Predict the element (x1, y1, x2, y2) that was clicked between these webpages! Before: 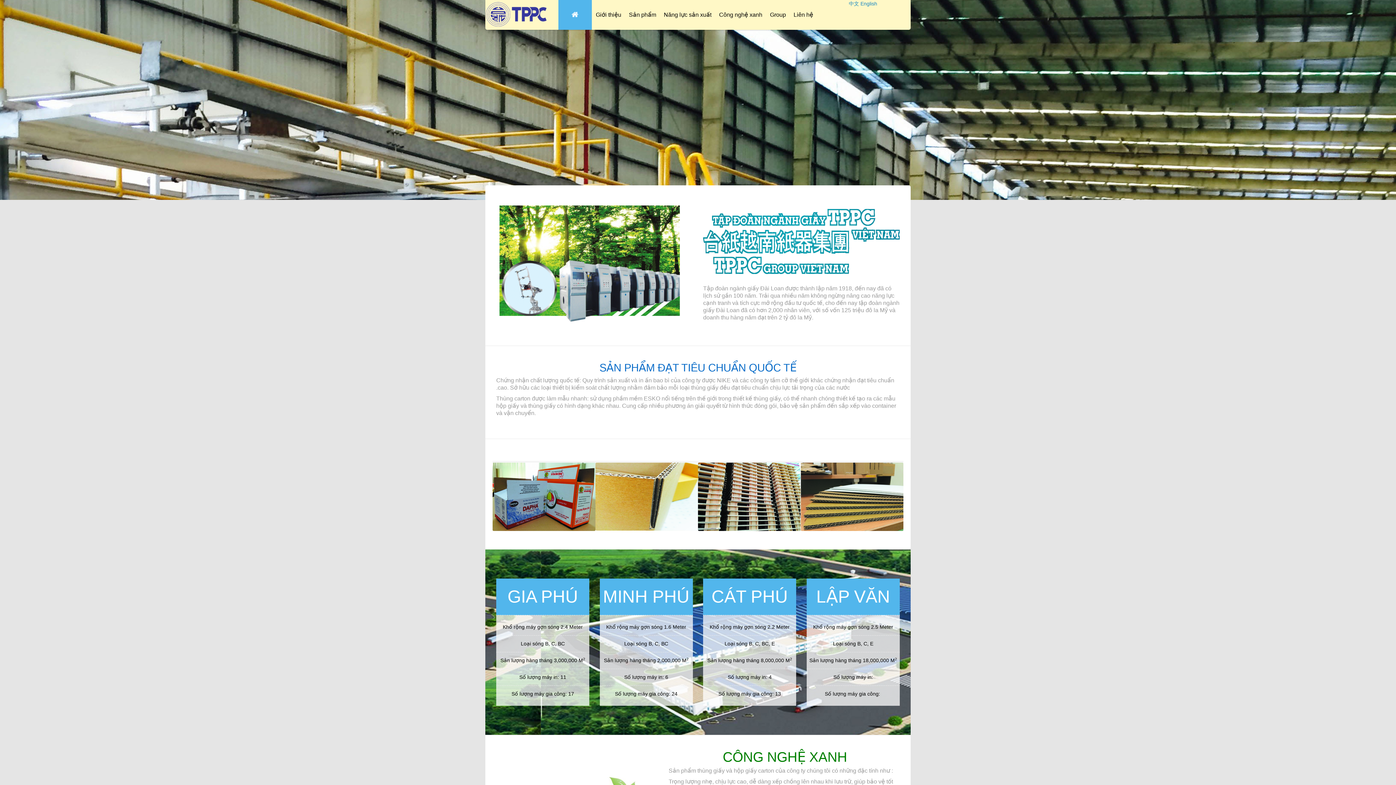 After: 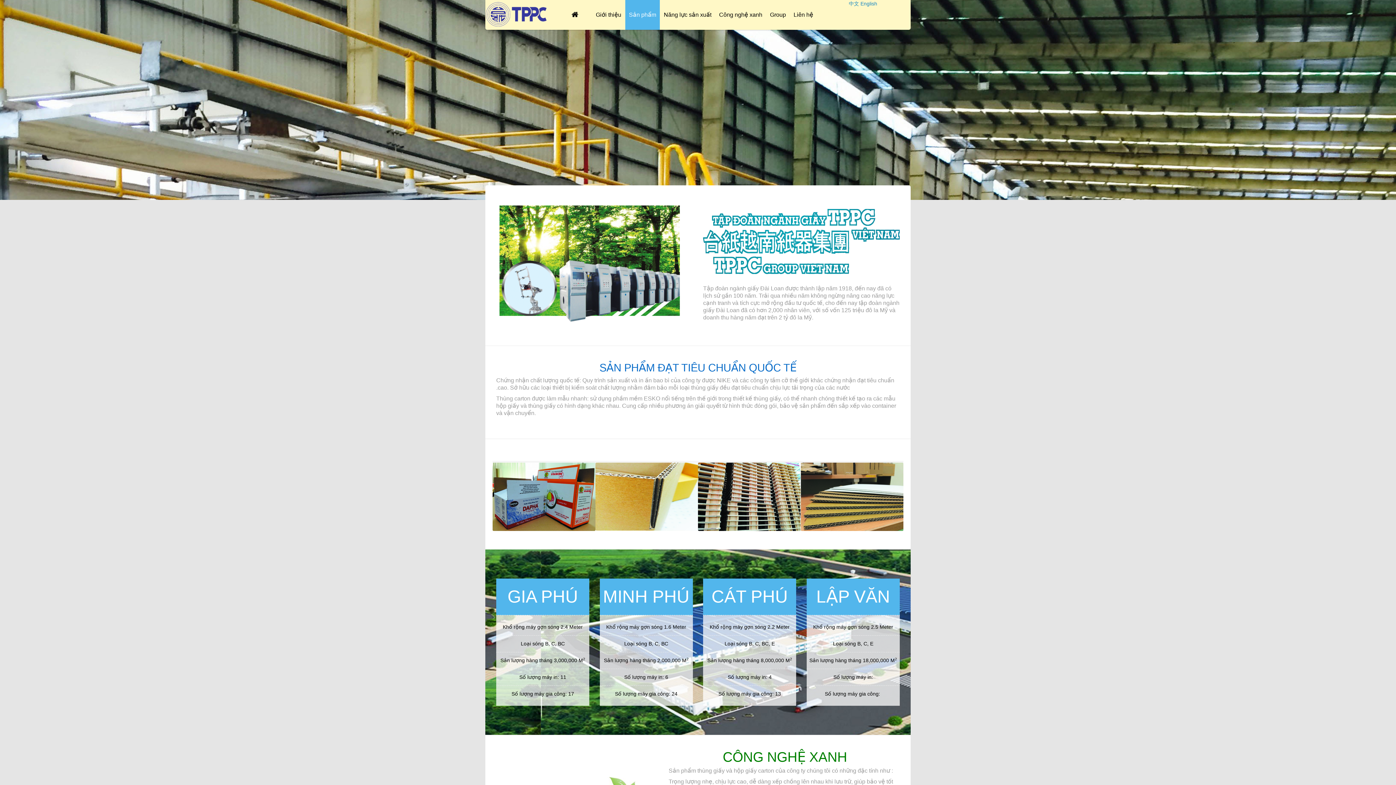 Action: label: Sản phẩm bbox: (625, 0, 660, 29)